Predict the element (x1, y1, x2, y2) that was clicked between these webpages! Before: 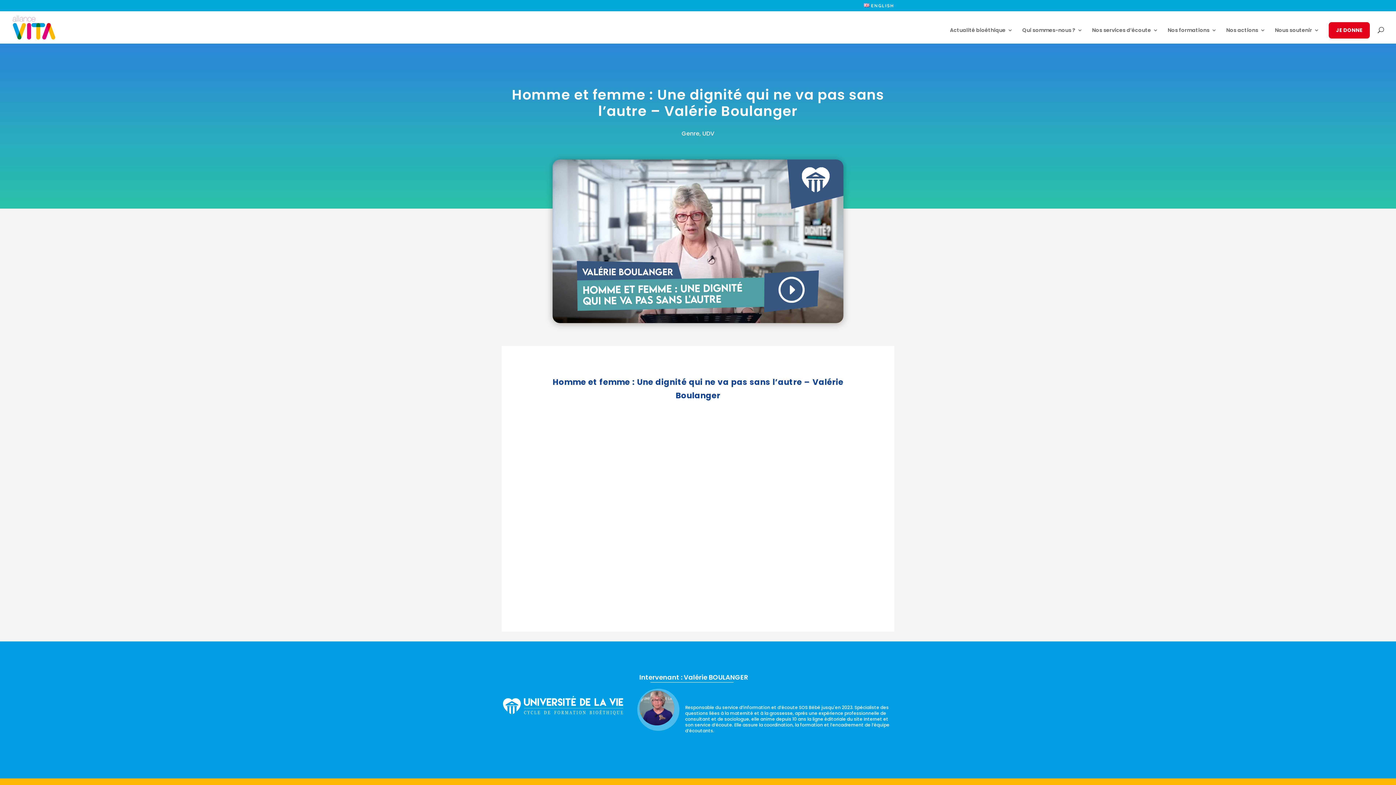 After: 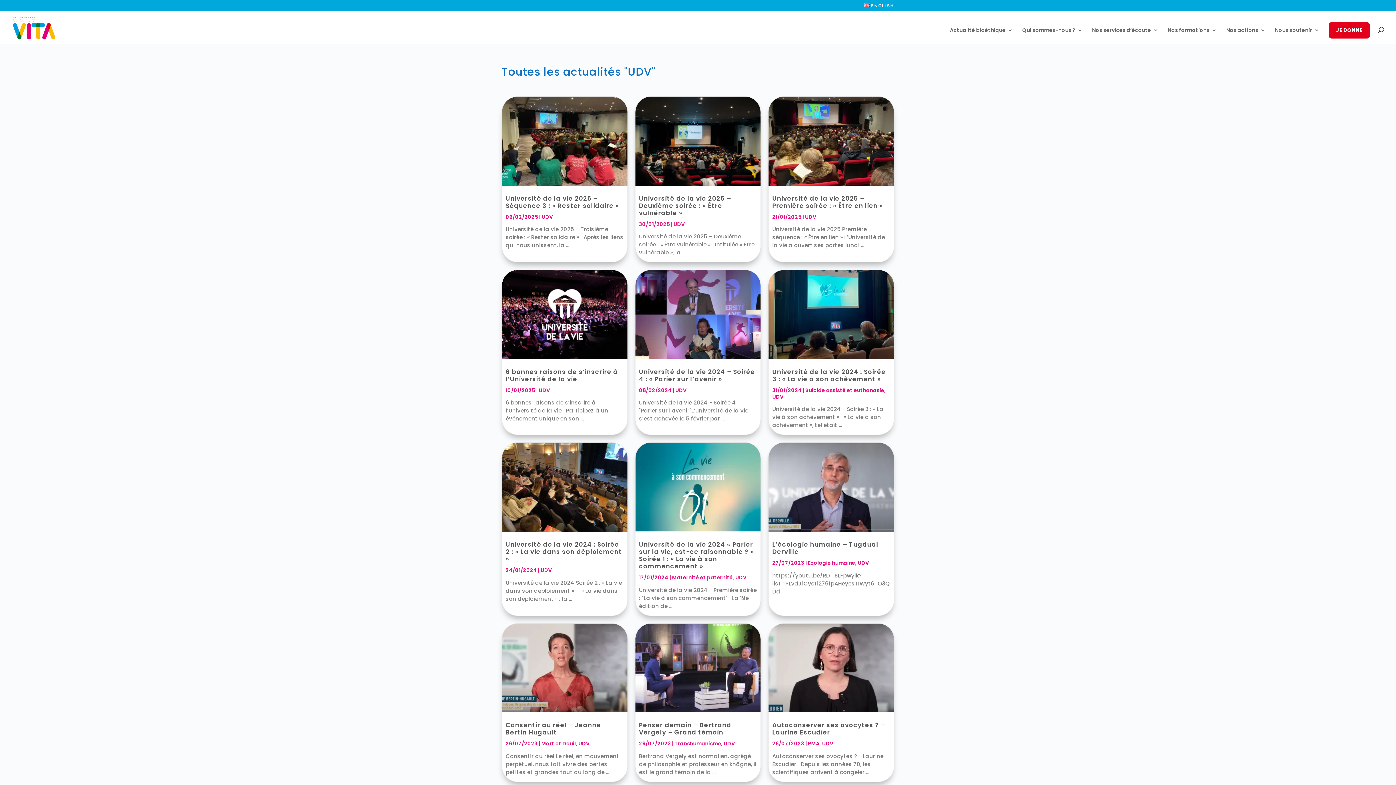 Action: label: UDV bbox: (702, 129, 714, 137)